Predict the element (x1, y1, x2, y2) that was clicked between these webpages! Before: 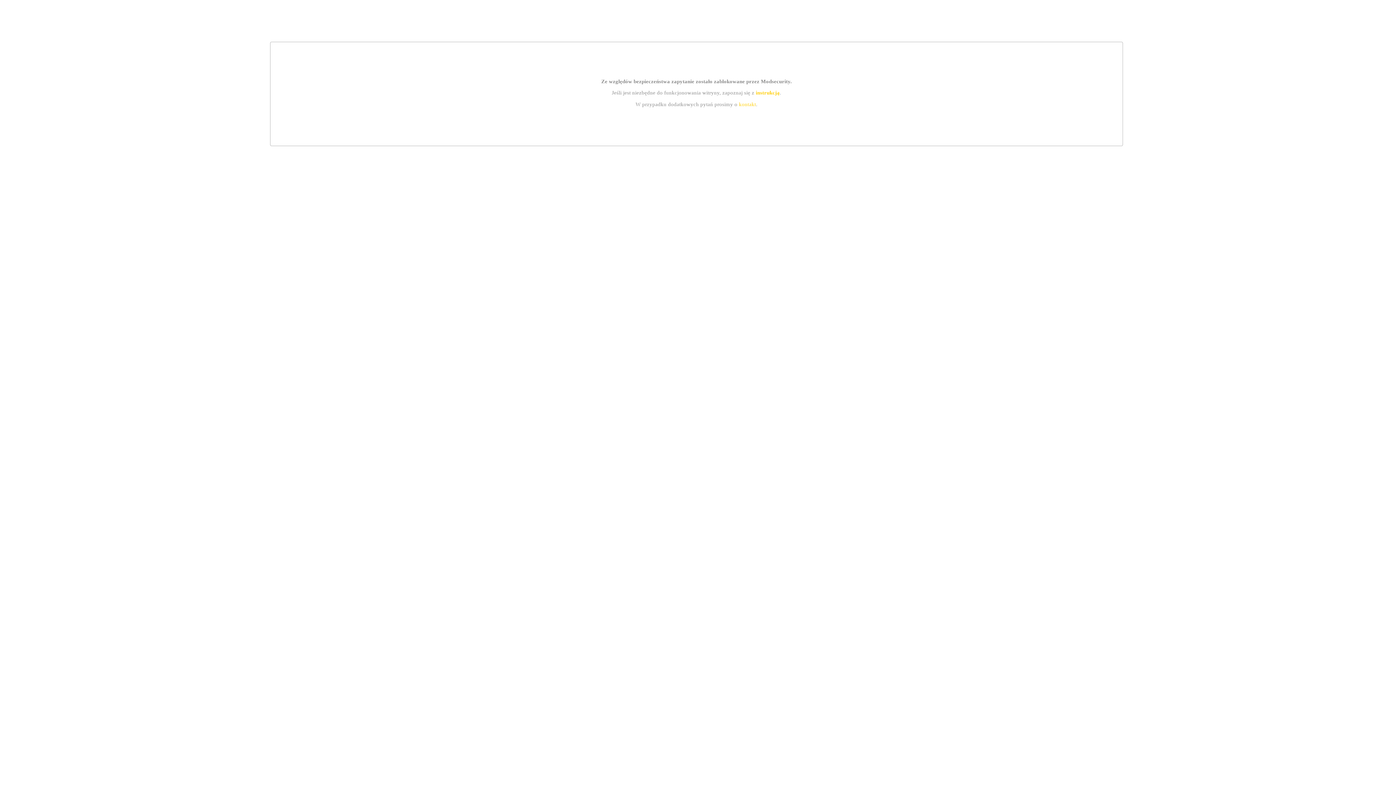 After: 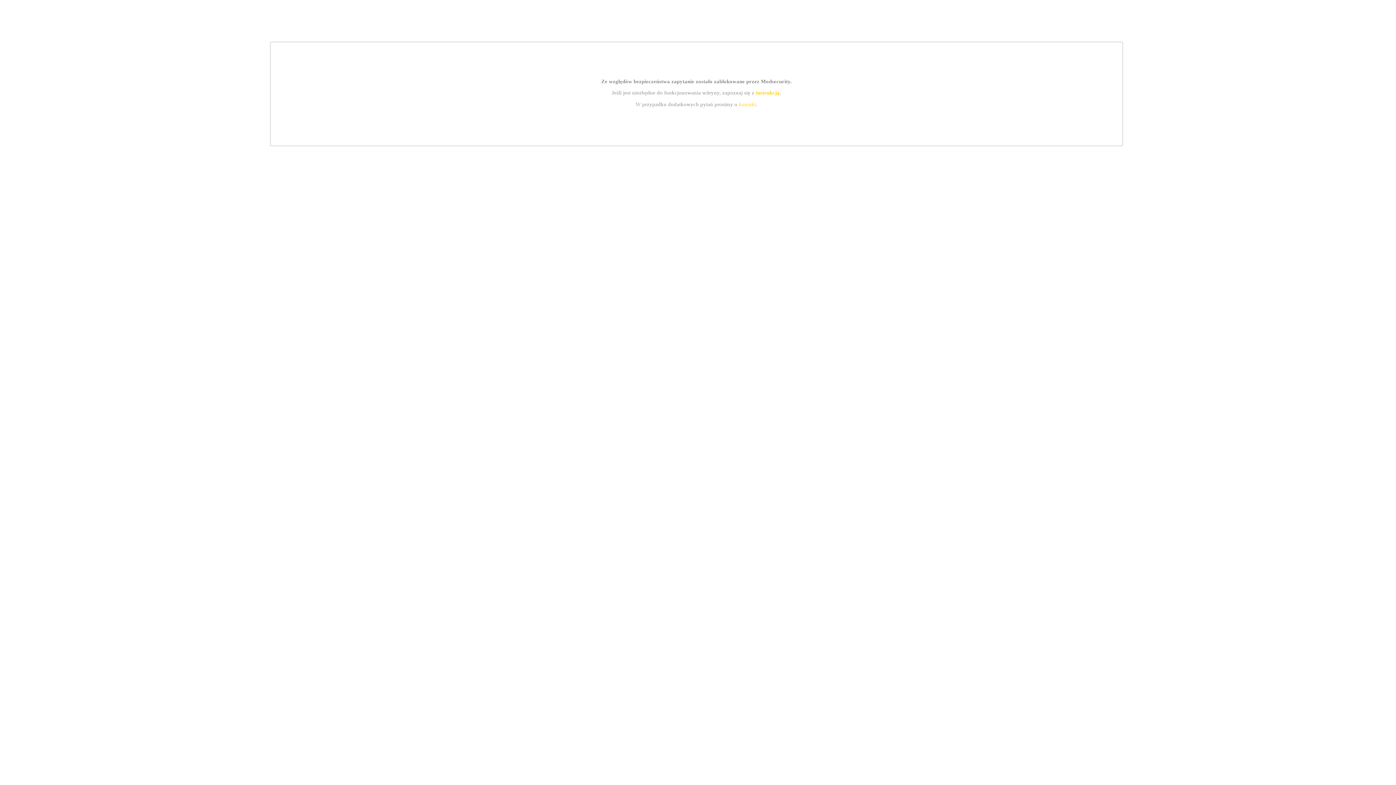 Action: bbox: (755, 89, 779, 95) label: instrukcją